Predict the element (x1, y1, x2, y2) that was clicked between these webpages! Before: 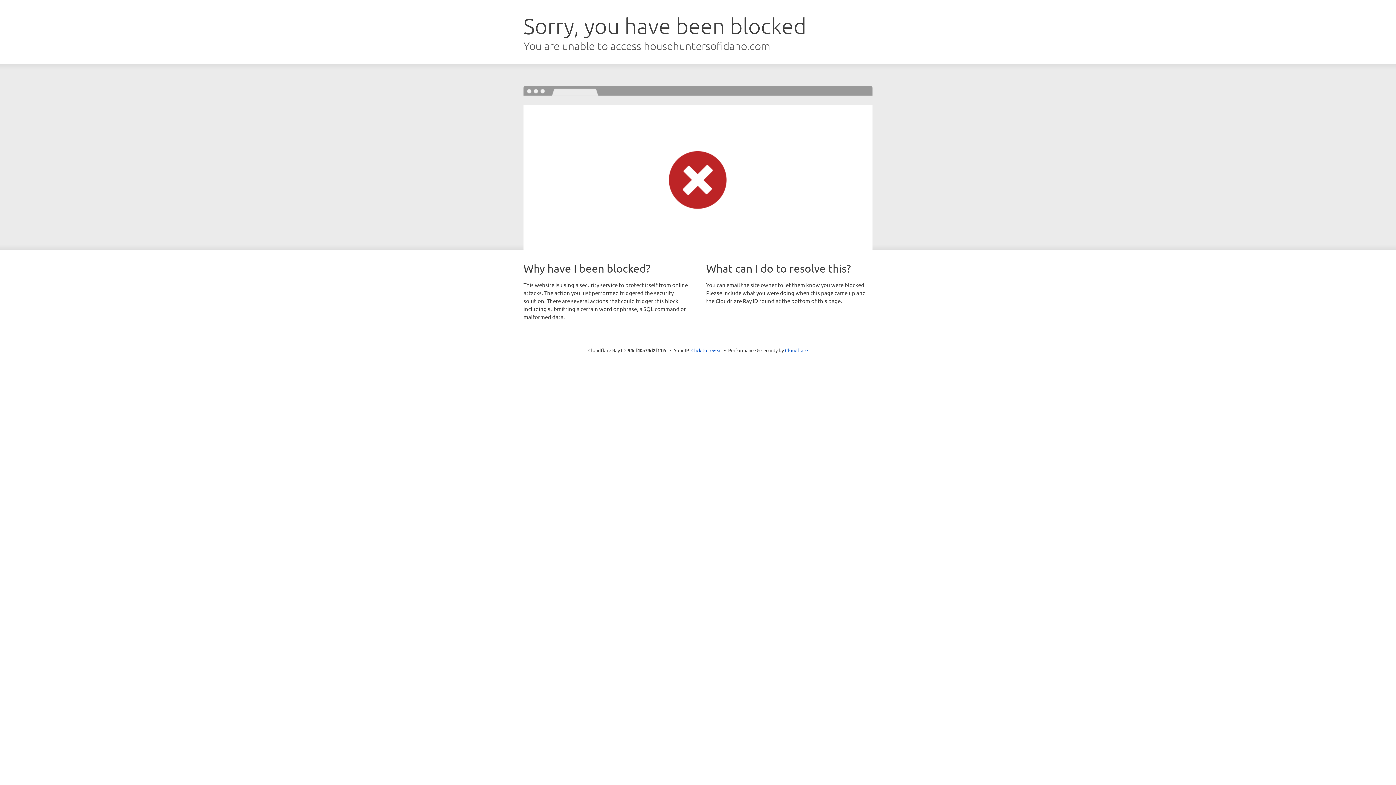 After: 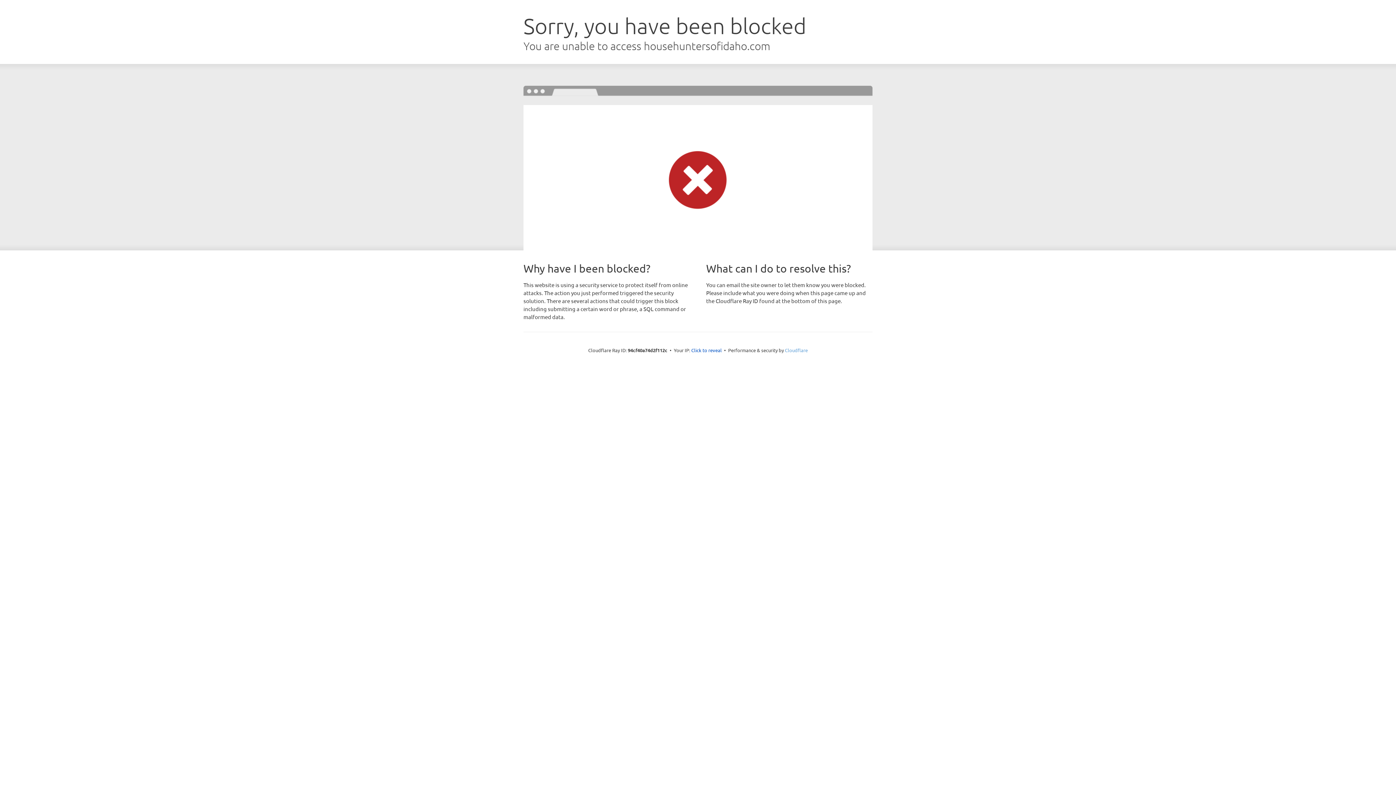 Action: bbox: (785, 347, 808, 353) label: Cloudflare